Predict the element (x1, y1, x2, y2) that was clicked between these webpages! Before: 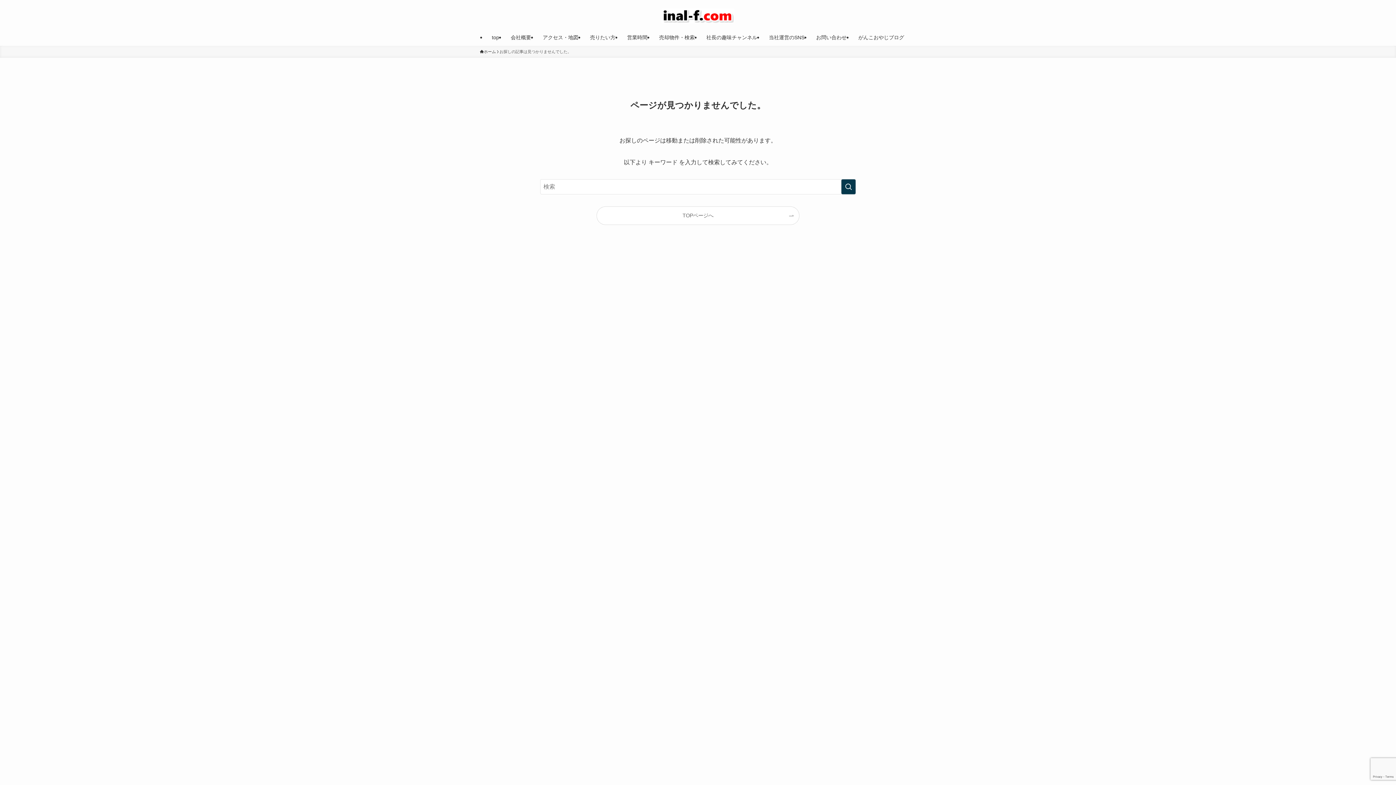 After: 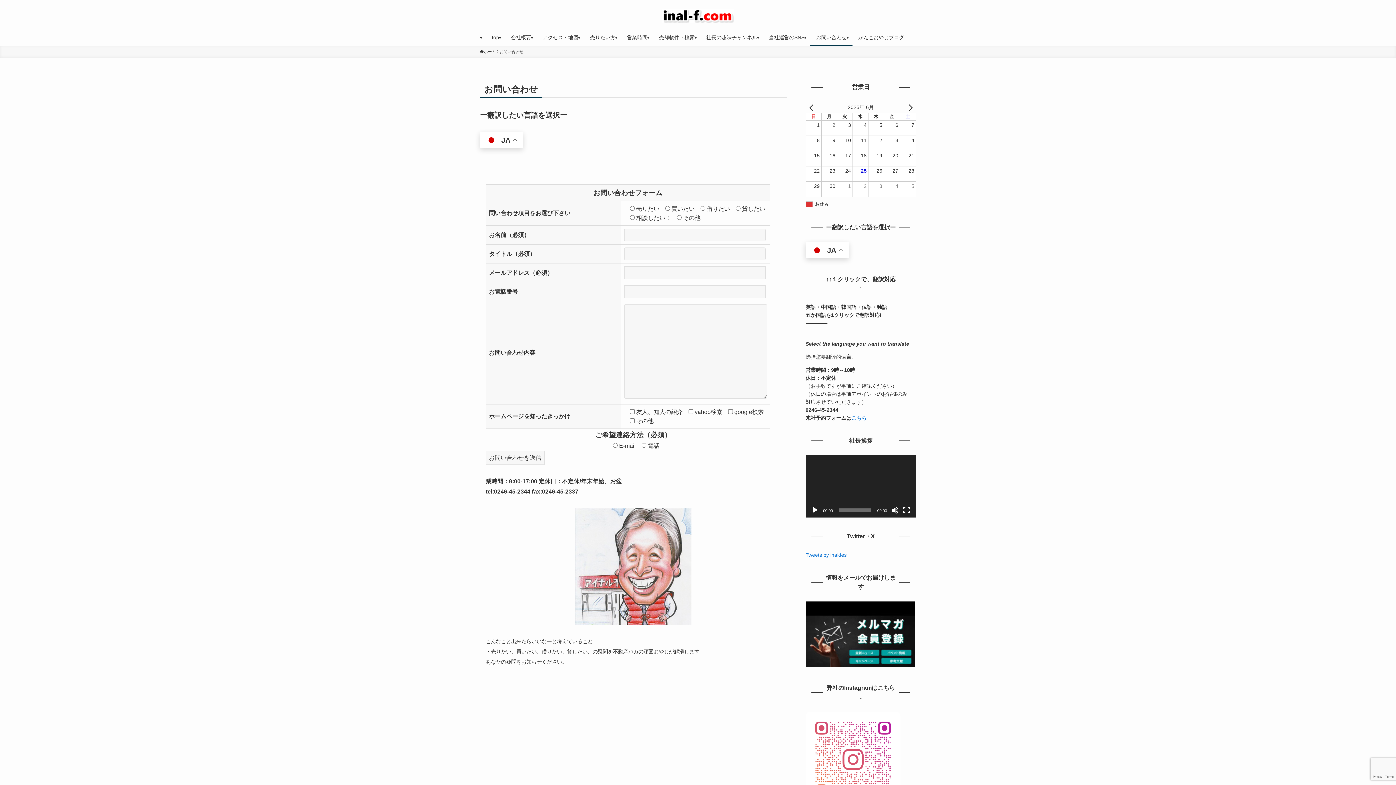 Action: bbox: (810, 29, 852, 45) label: お問い合わせ